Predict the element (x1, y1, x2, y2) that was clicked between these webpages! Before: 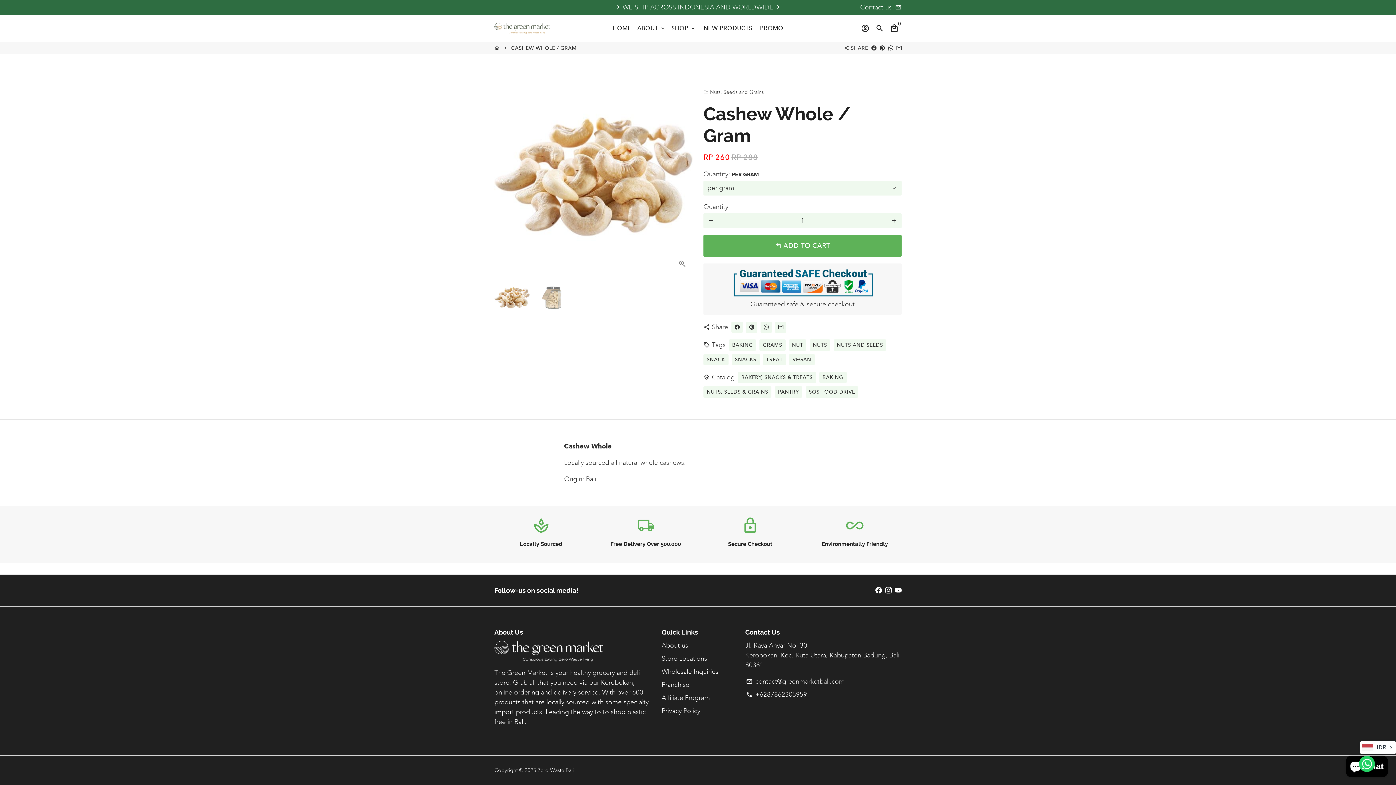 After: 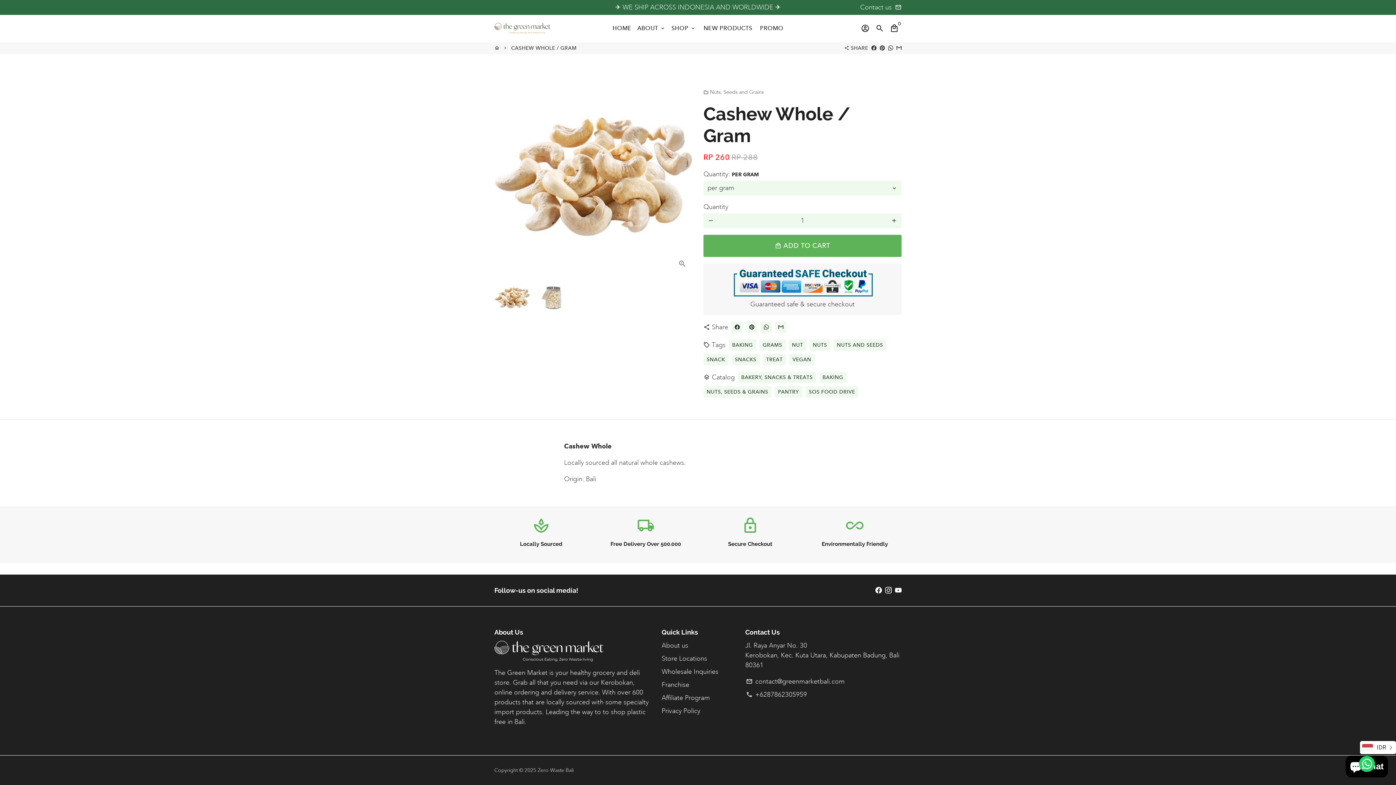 Action: bbox: (494, 280, 529, 315)